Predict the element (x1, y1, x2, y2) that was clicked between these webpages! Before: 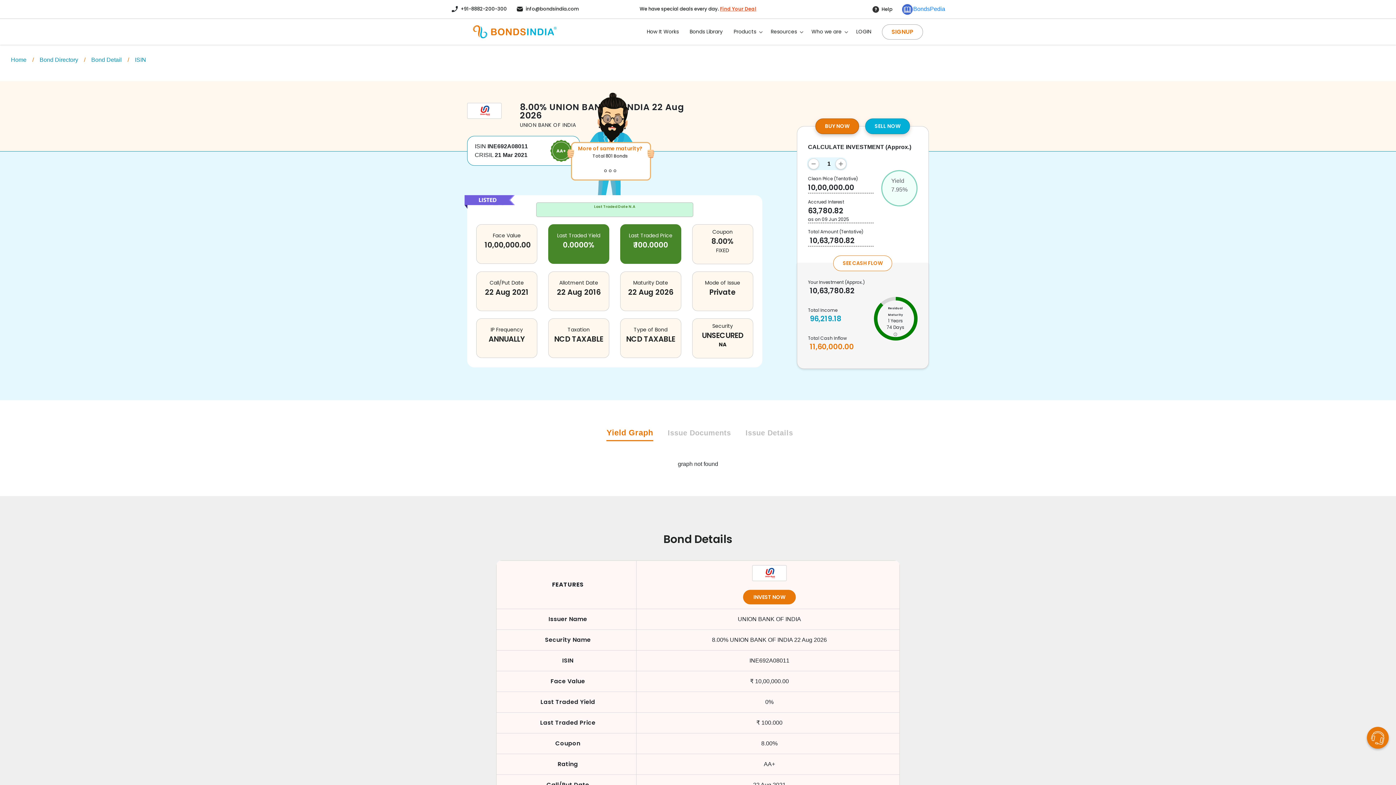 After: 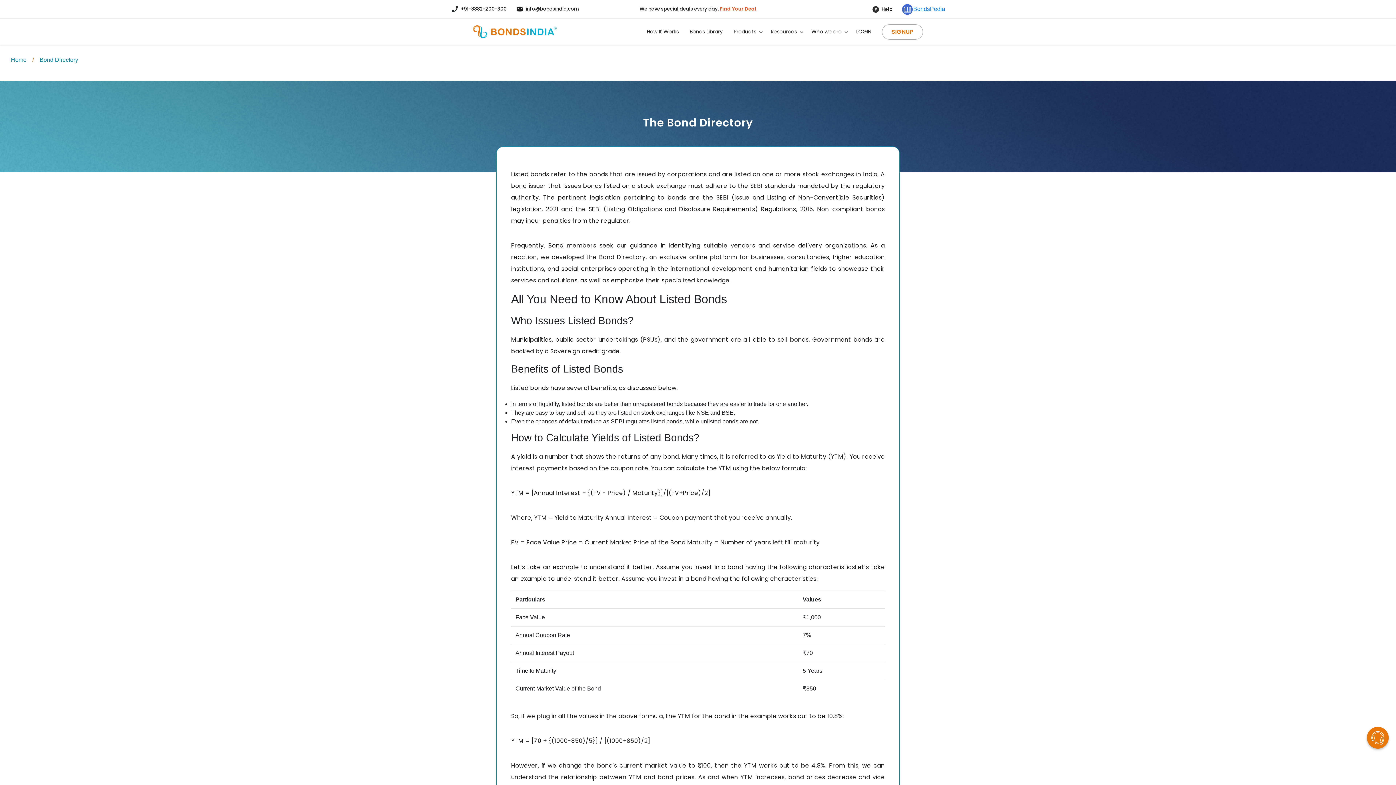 Action: bbox: (39, 56, 78, 62) label: Bond Directory